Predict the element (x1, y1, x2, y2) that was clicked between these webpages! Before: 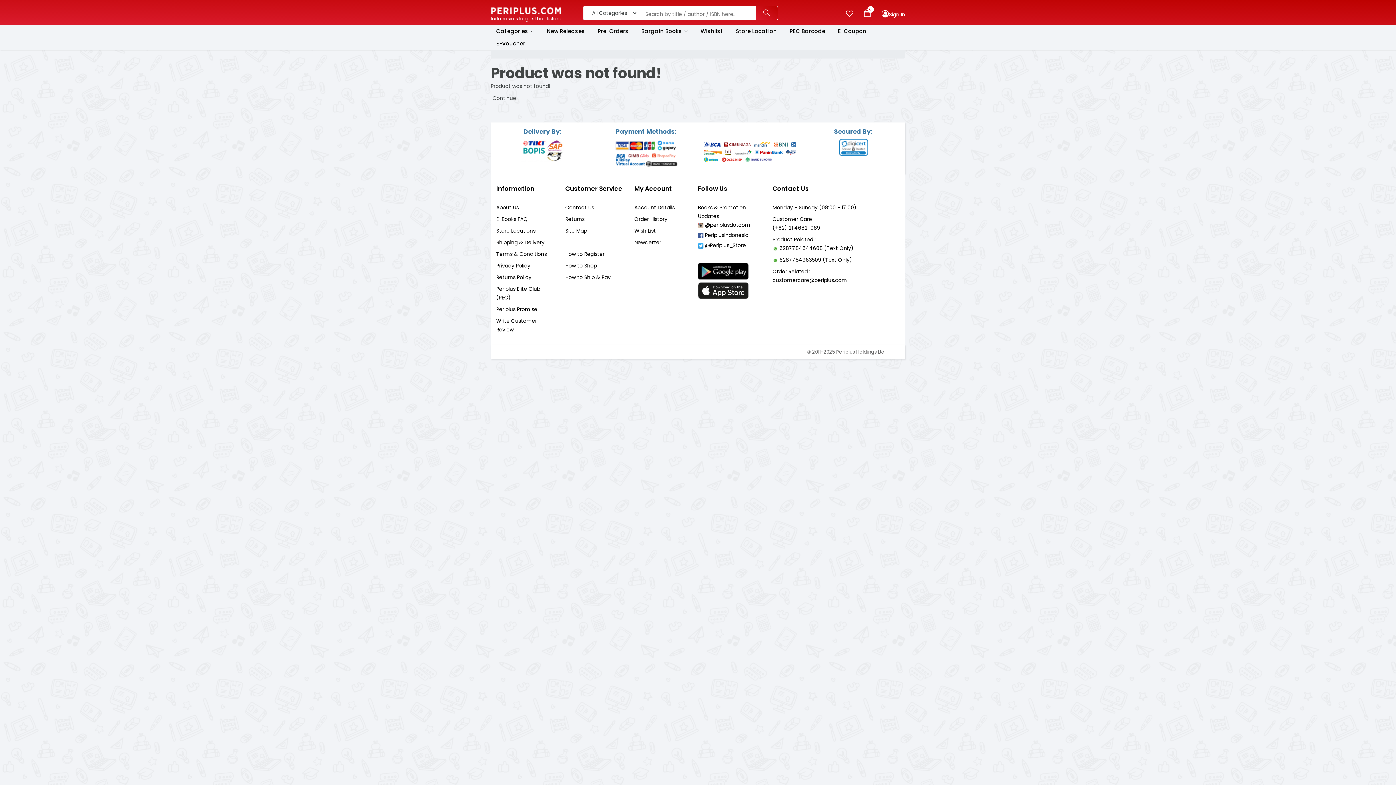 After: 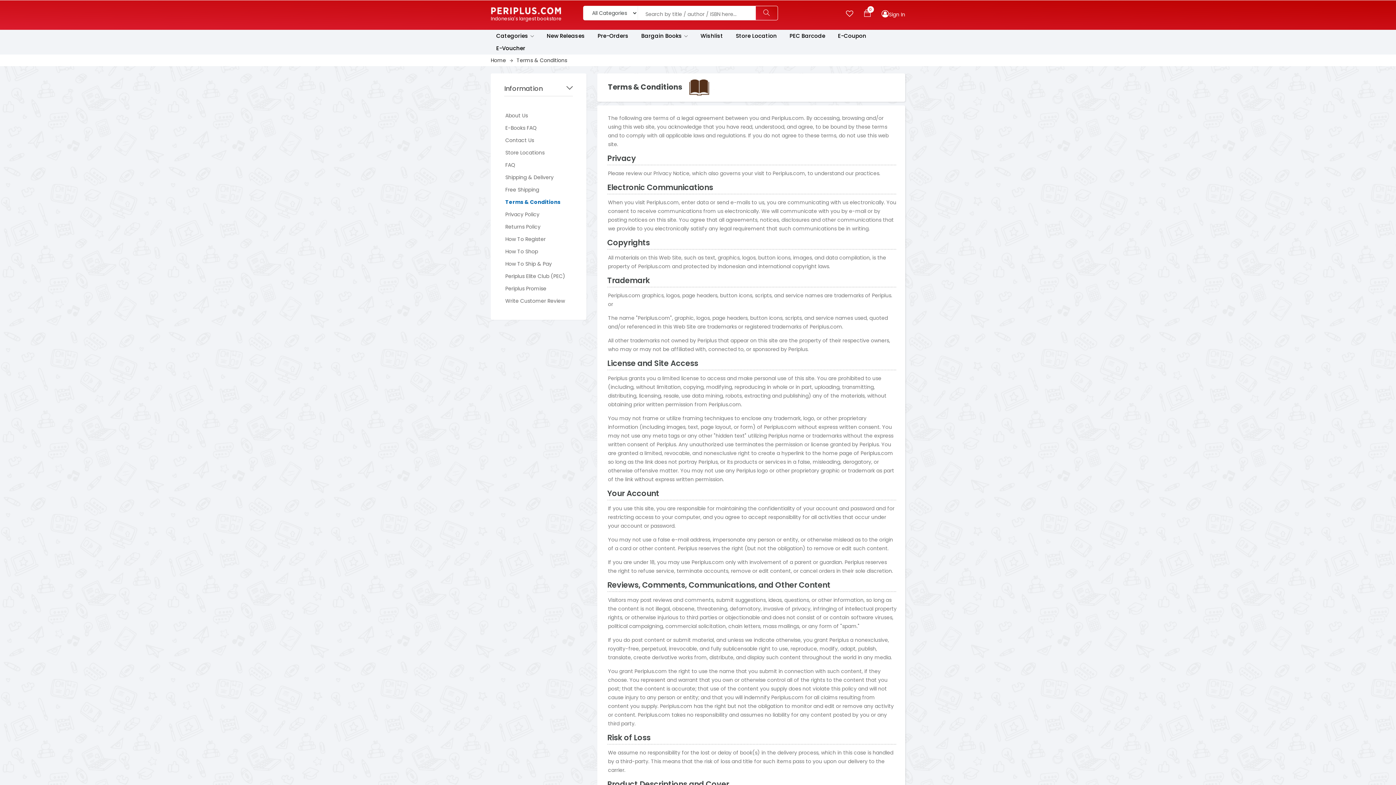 Action: bbox: (496, 250, 546, 257) label: Terms & Conditions